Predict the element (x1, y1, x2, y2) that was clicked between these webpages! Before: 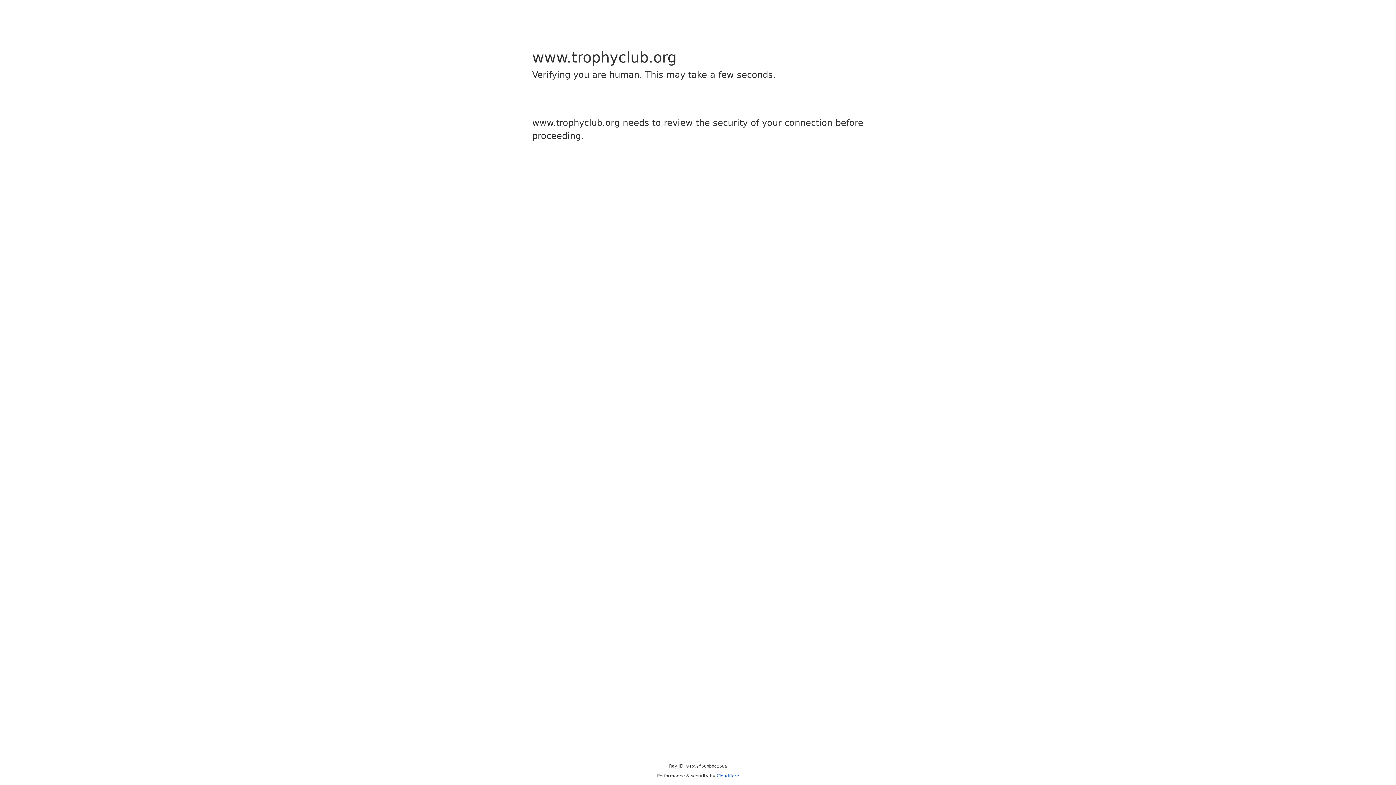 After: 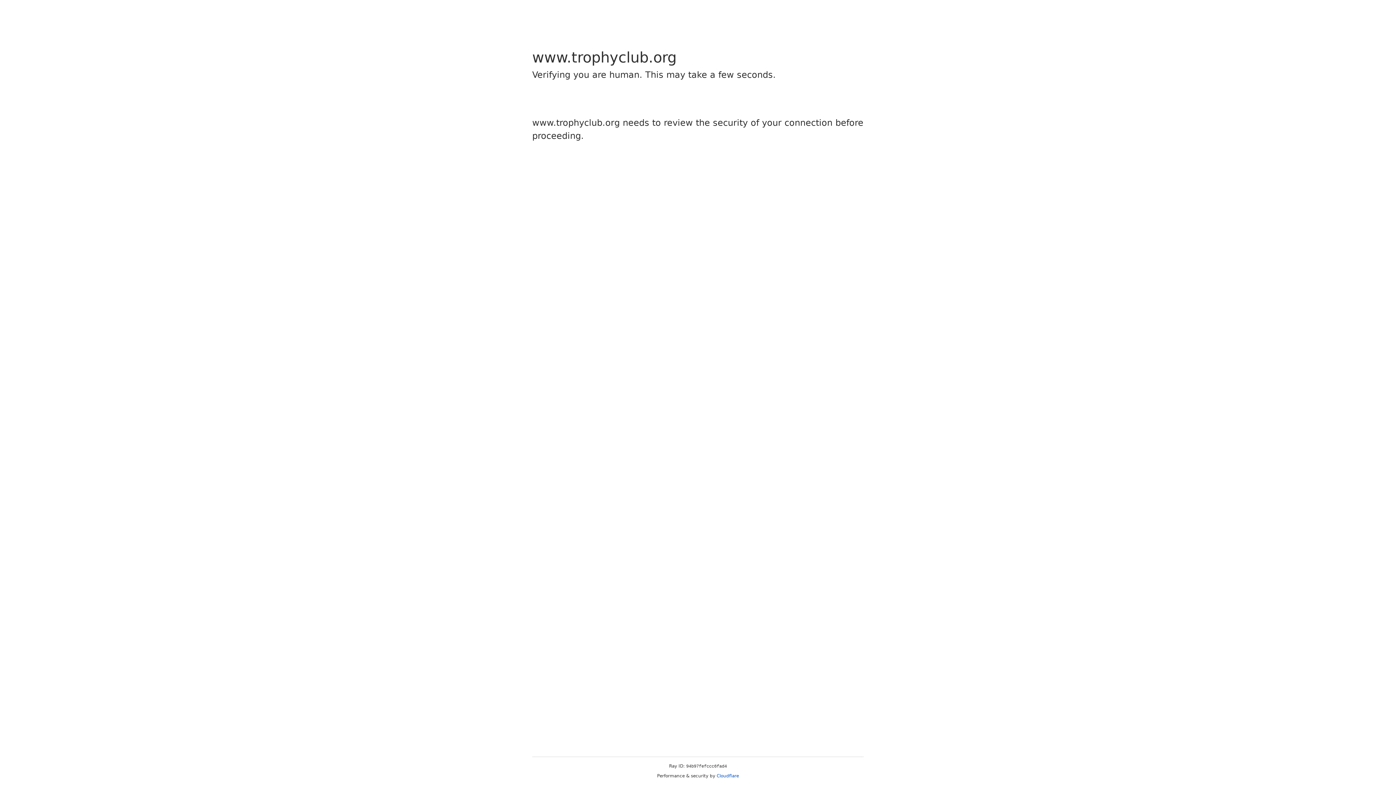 Action: bbox: (716, 773, 739, 778) label: Cloudflare